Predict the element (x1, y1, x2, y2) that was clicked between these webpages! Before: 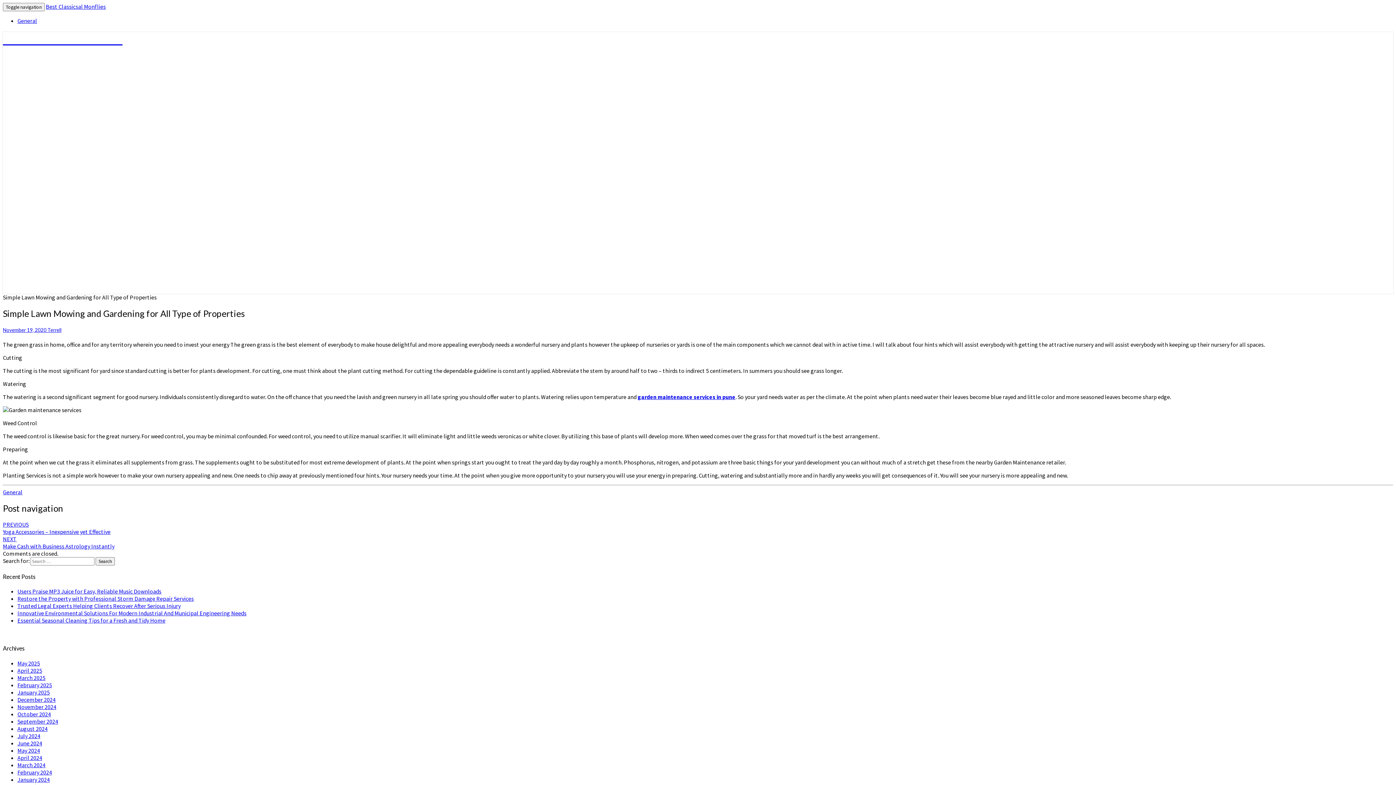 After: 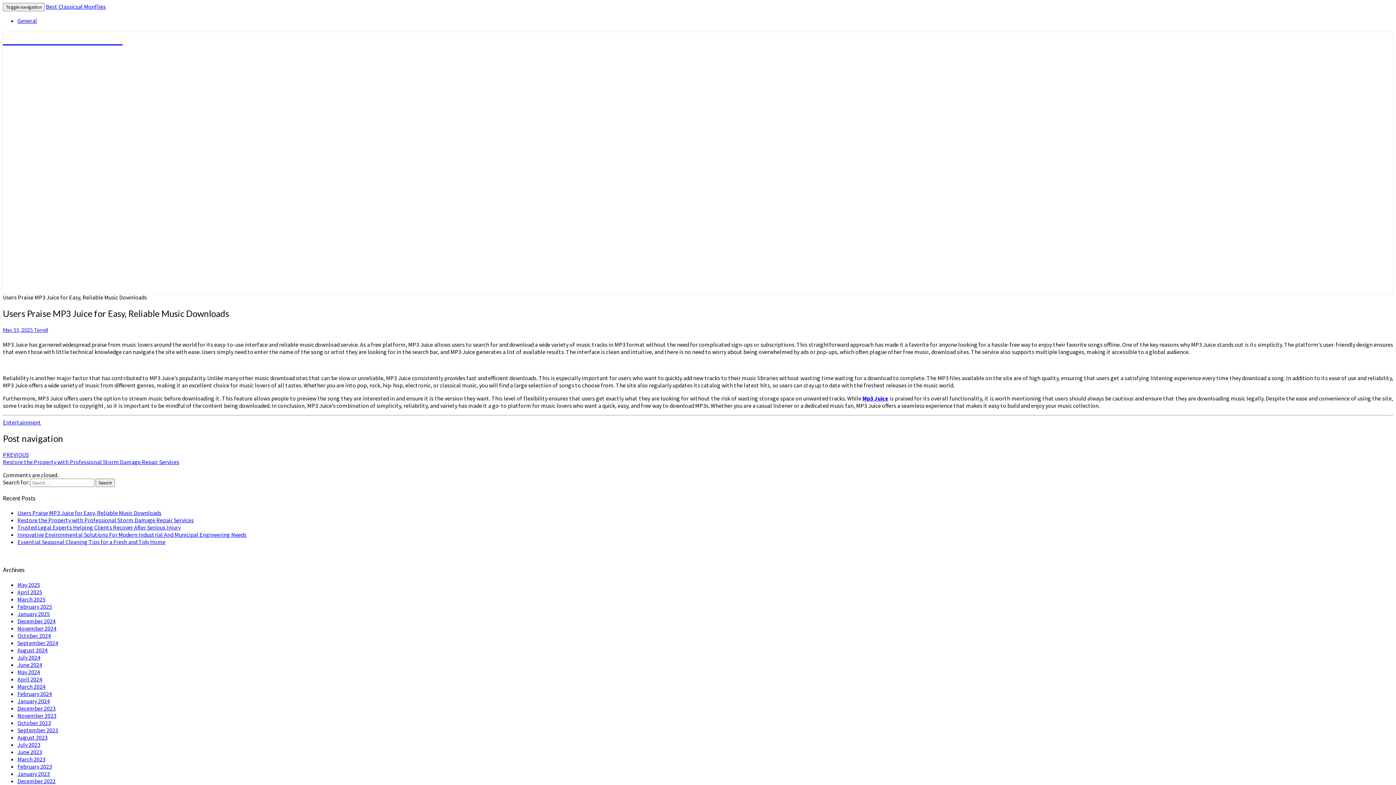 Action: bbox: (17, 588, 161, 595) label: Users Praise MP3 Juice for Easy, Reliable Music Downloads